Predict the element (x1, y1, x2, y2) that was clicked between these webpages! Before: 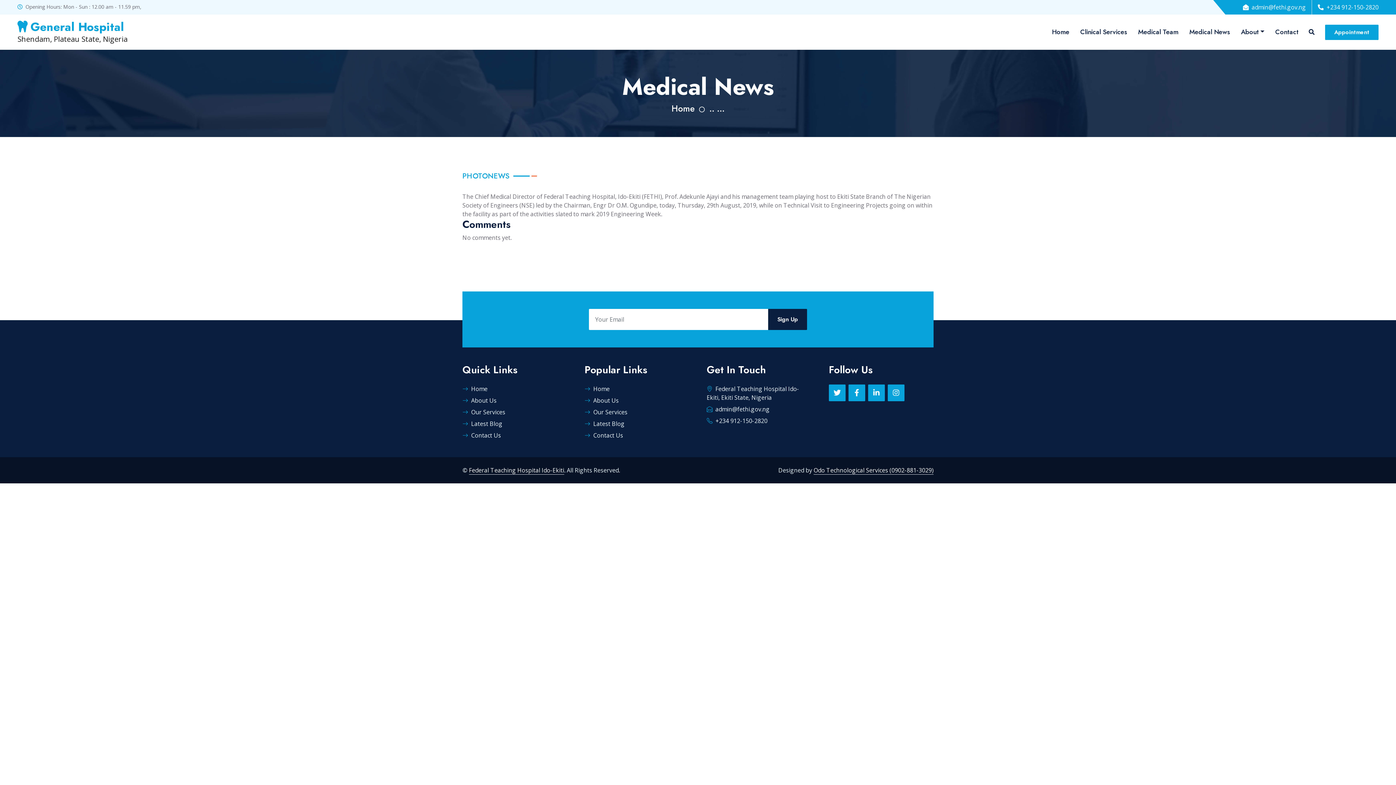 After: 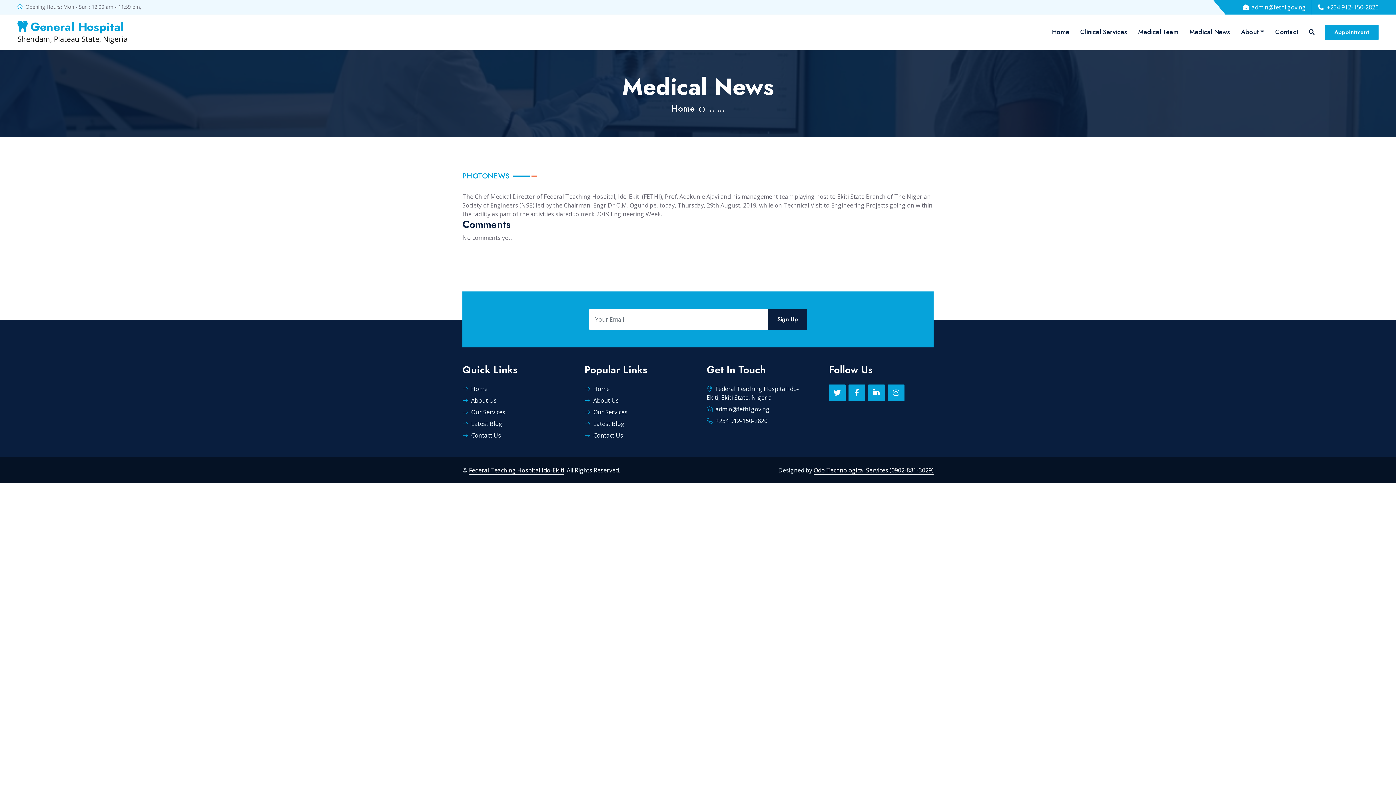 Action: bbox: (462, 419, 567, 428) label: Latest Blog